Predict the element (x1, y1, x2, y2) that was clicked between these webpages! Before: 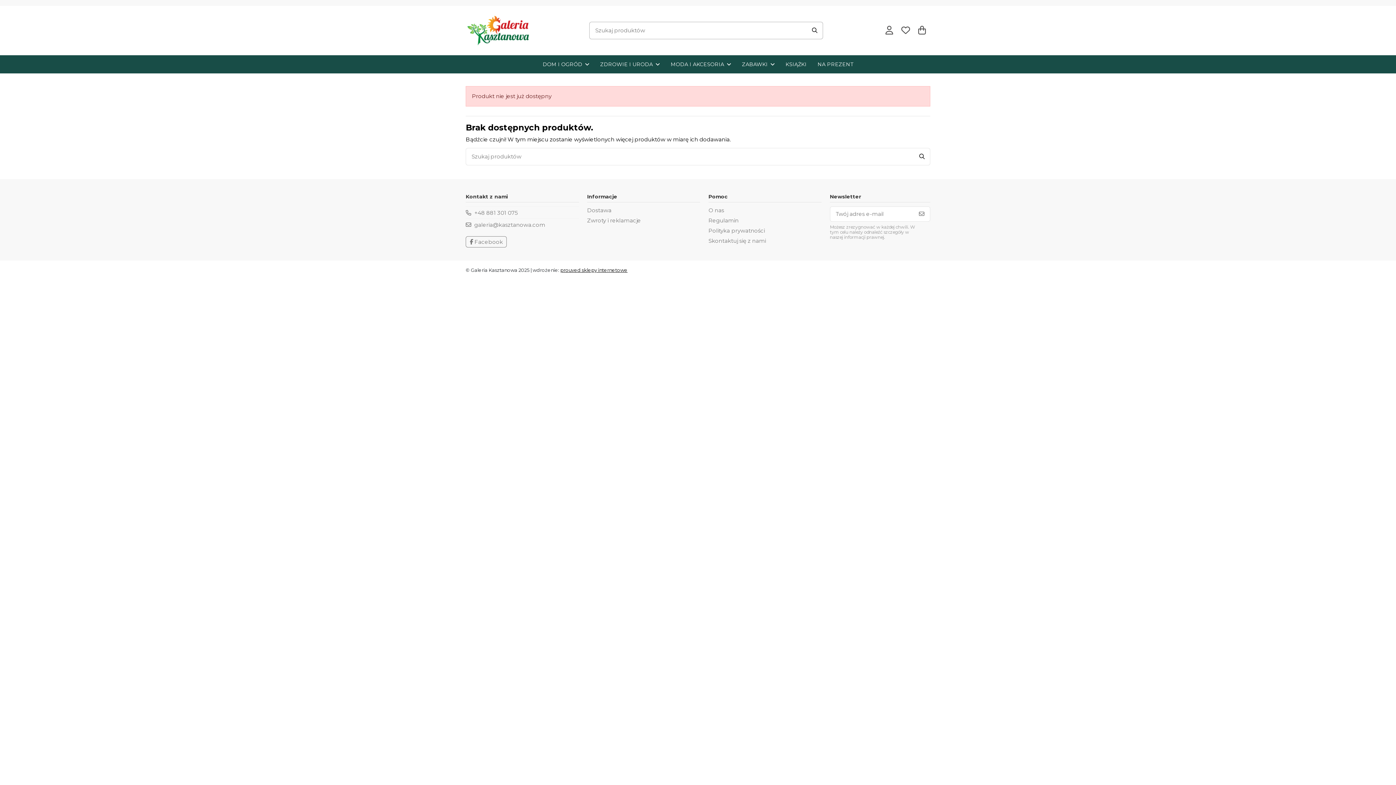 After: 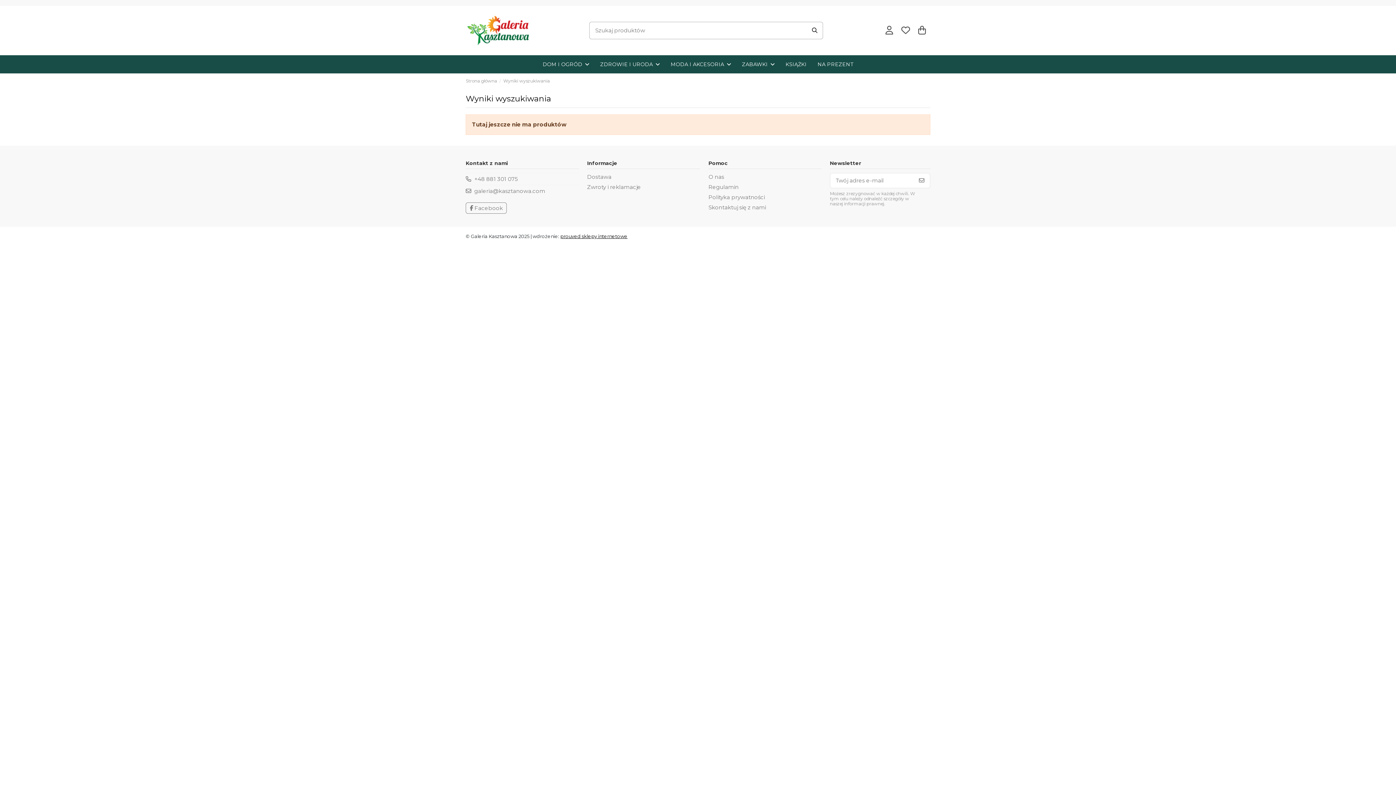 Action: label: Szukaj produktów bbox: (806, 21, 823, 39)